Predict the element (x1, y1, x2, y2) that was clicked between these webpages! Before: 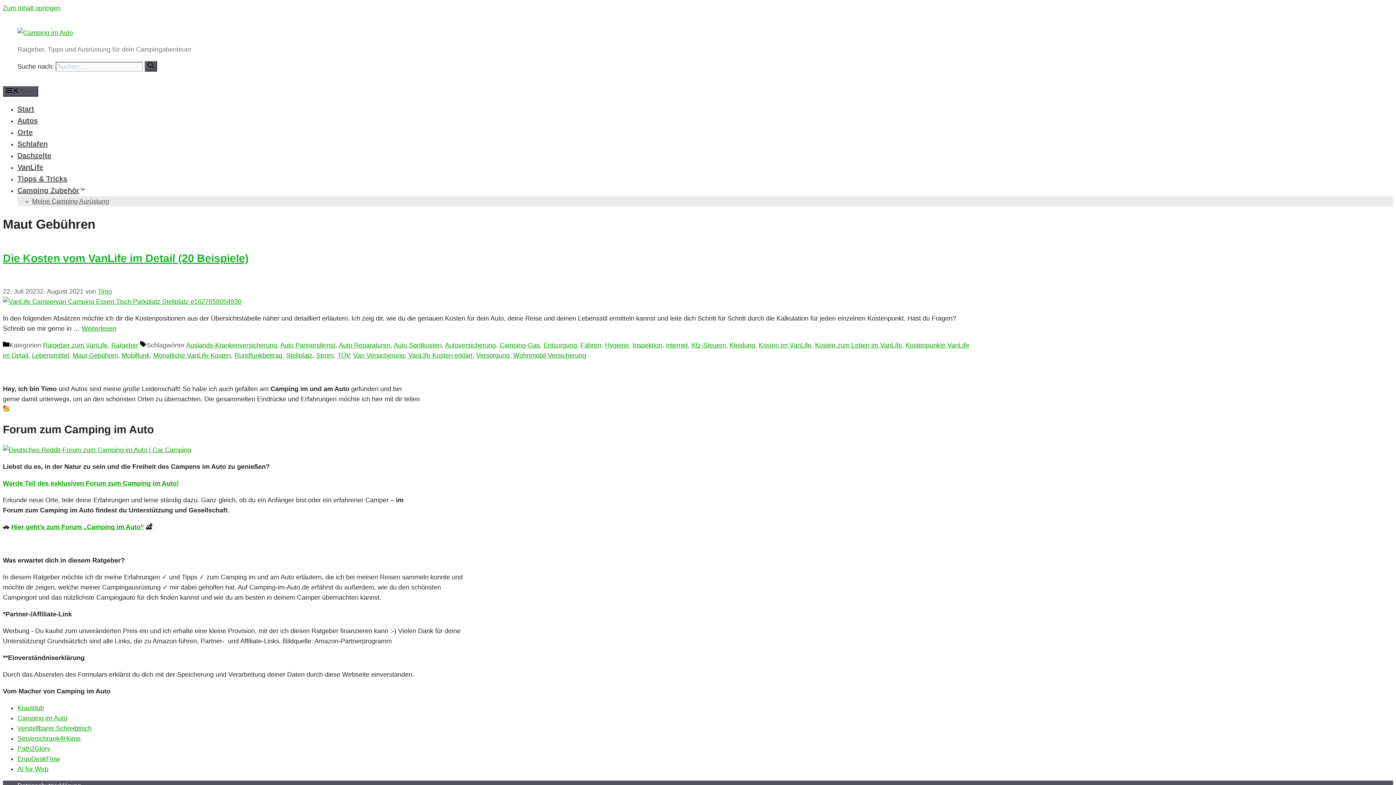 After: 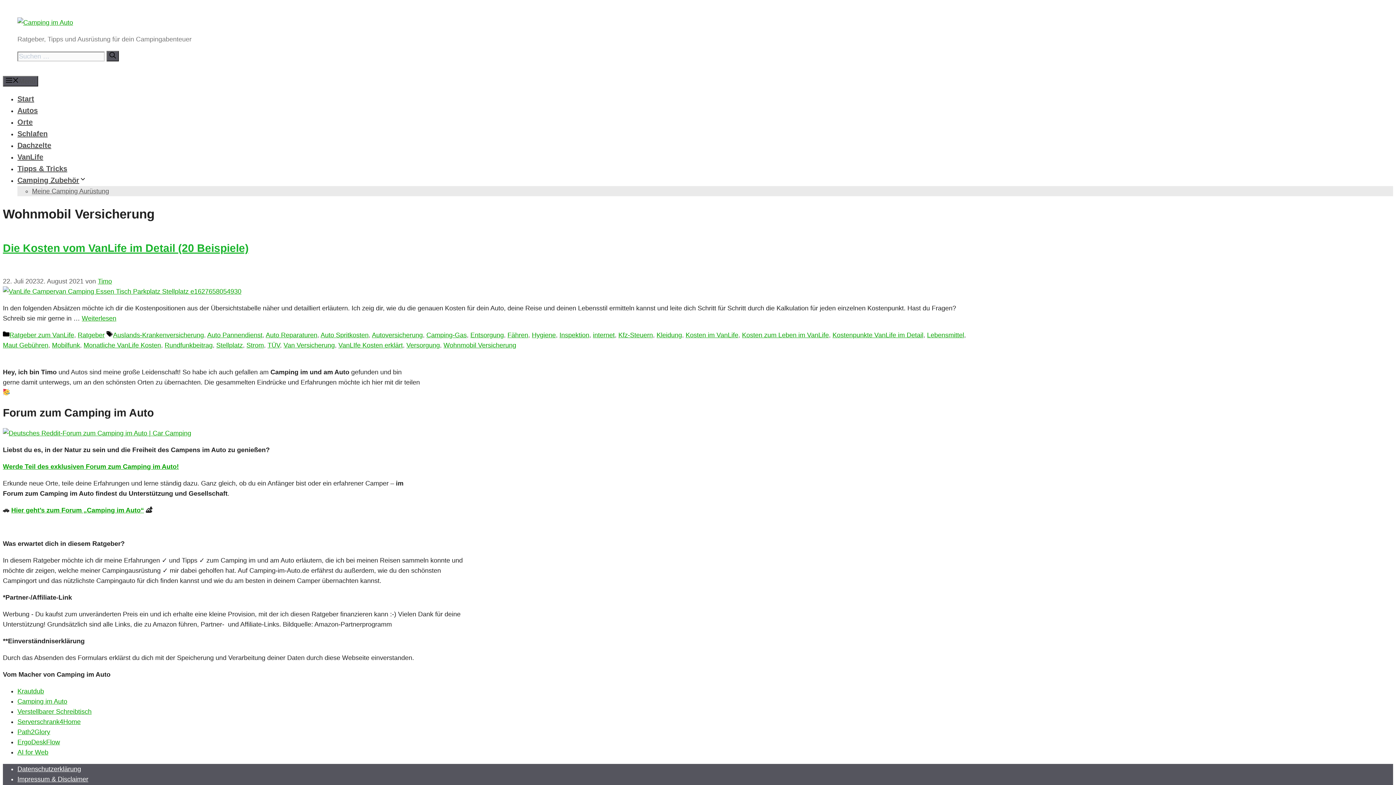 Action: label: Wohnmobil Versicherung bbox: (513, 352, 586, 359)